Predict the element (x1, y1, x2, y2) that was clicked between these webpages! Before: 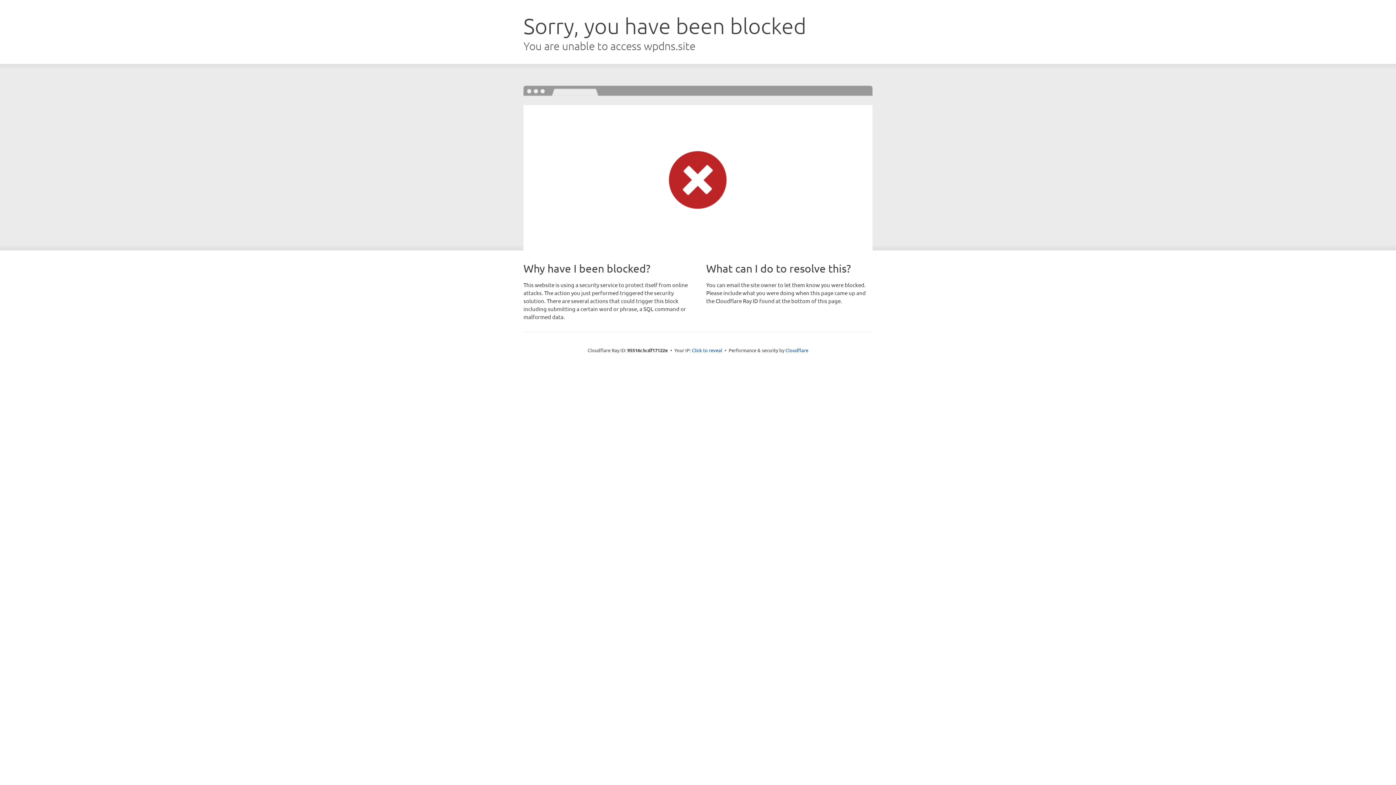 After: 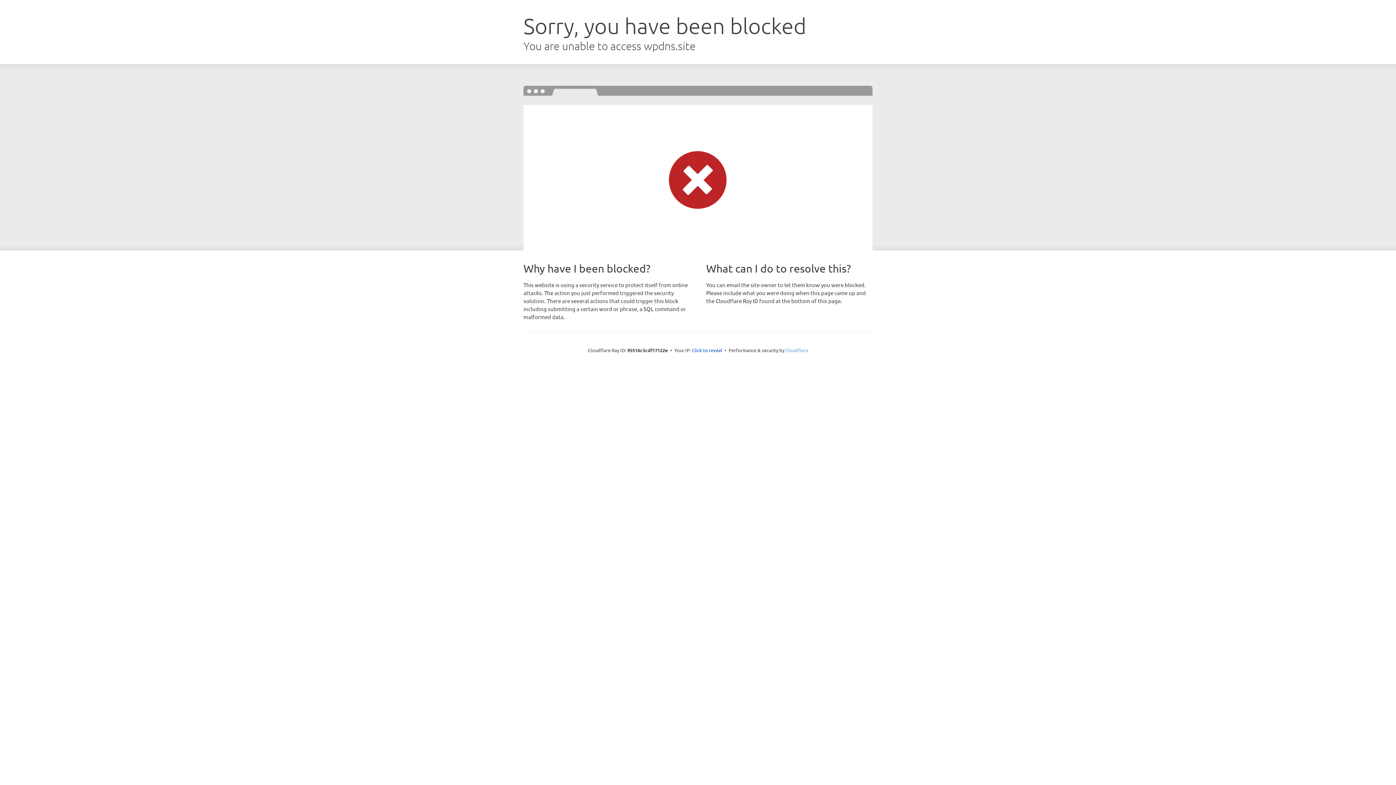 Action: bbox: (785, 347, 808, 353) label: Cloudflare